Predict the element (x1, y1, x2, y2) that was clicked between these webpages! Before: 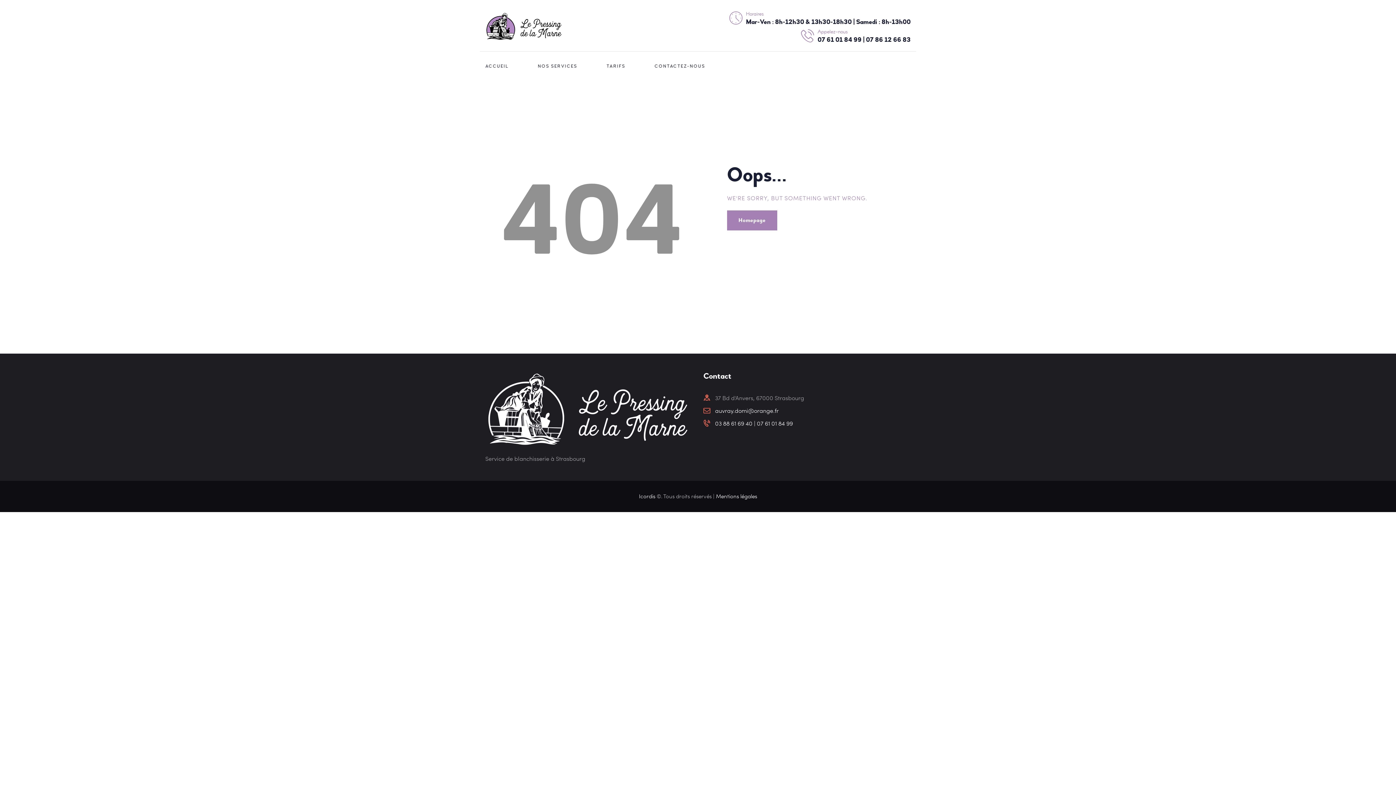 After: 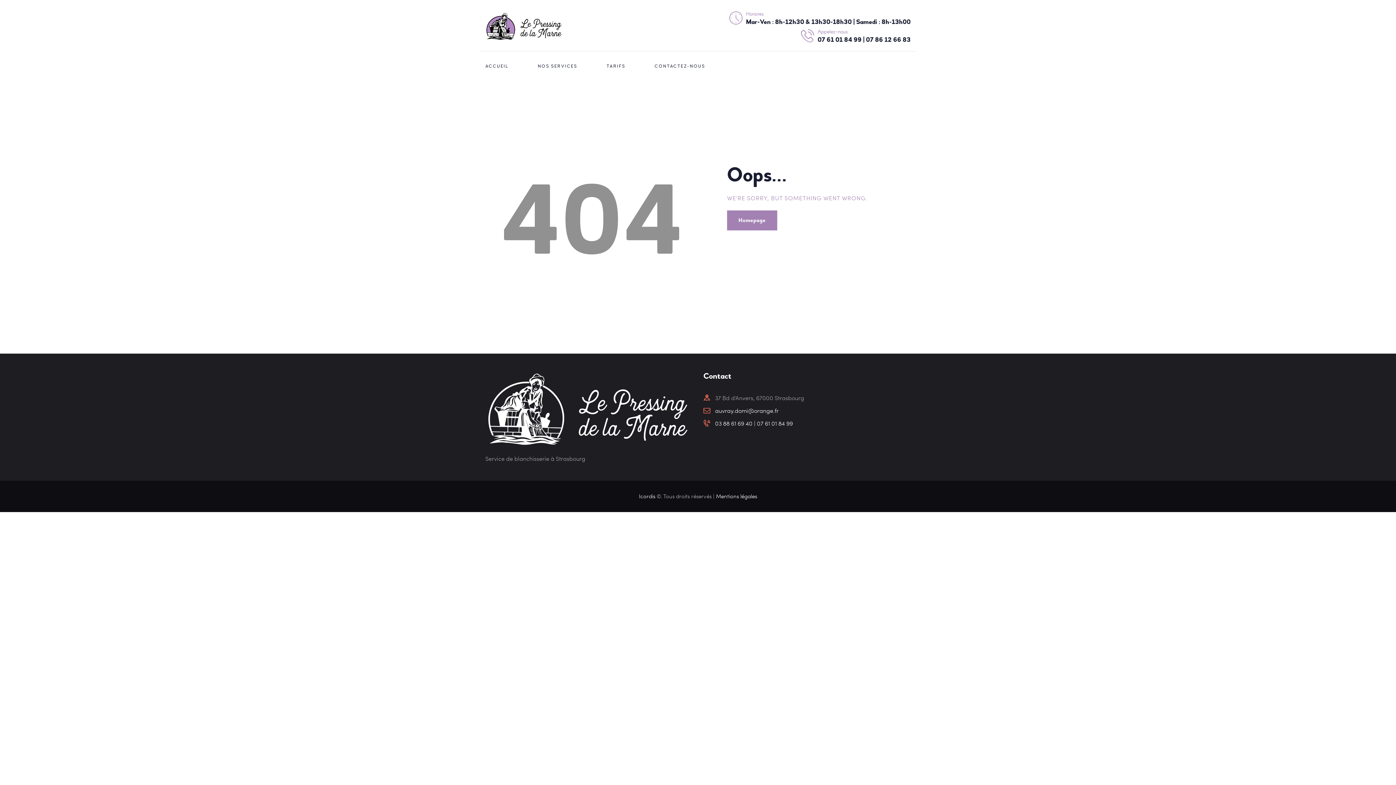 Action: bbox: (639, 492, 656, 500) label: Icordis 